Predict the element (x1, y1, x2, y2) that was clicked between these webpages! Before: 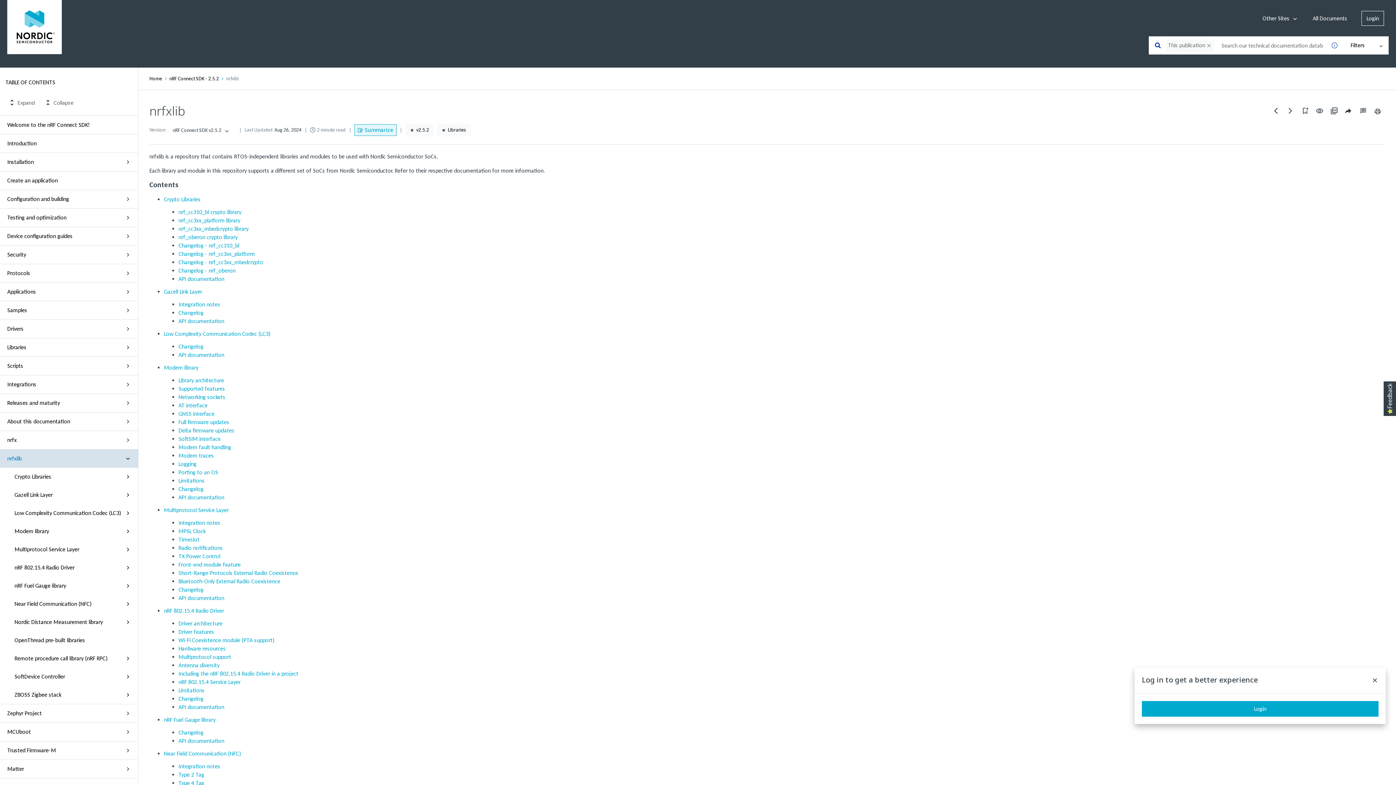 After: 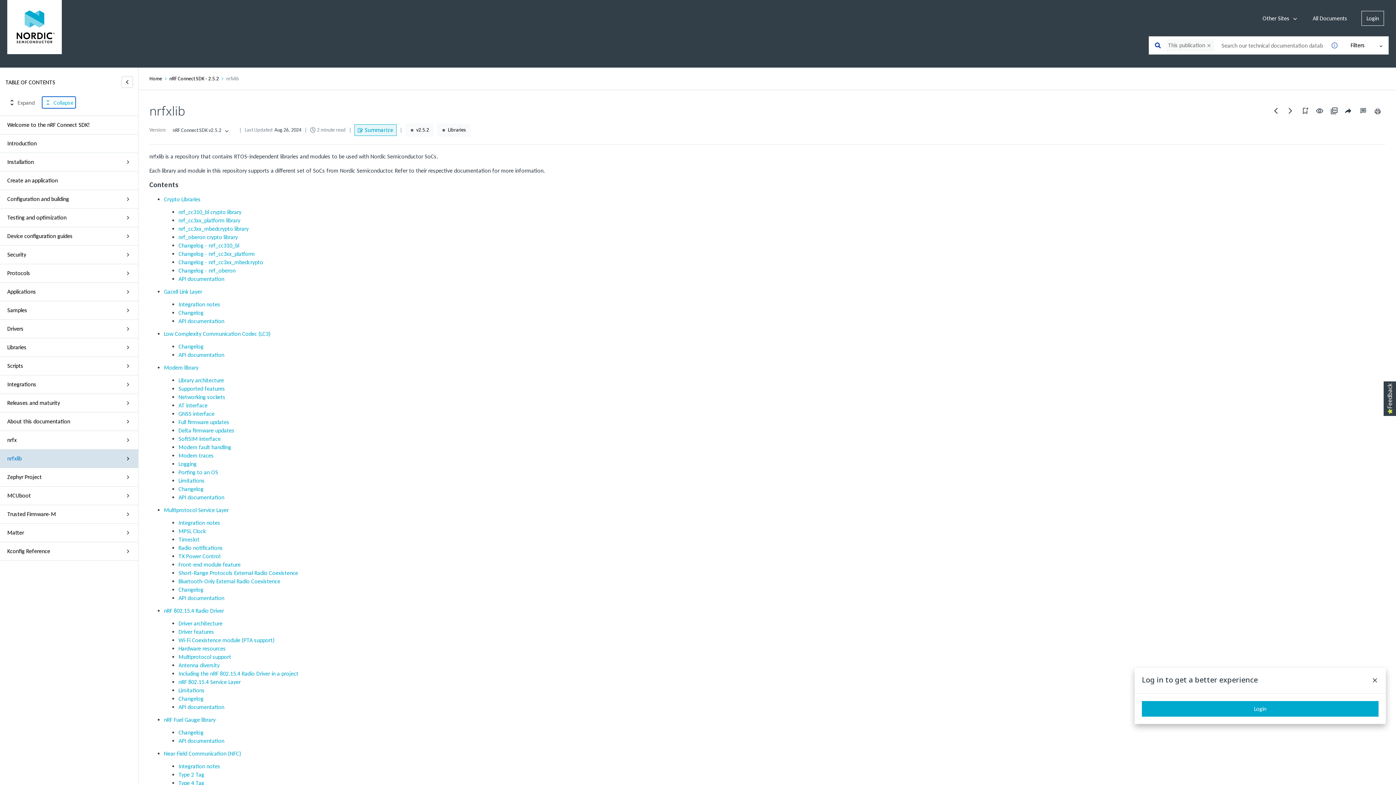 Action: bbox: (42, 96, 75, 108) label: Collapse